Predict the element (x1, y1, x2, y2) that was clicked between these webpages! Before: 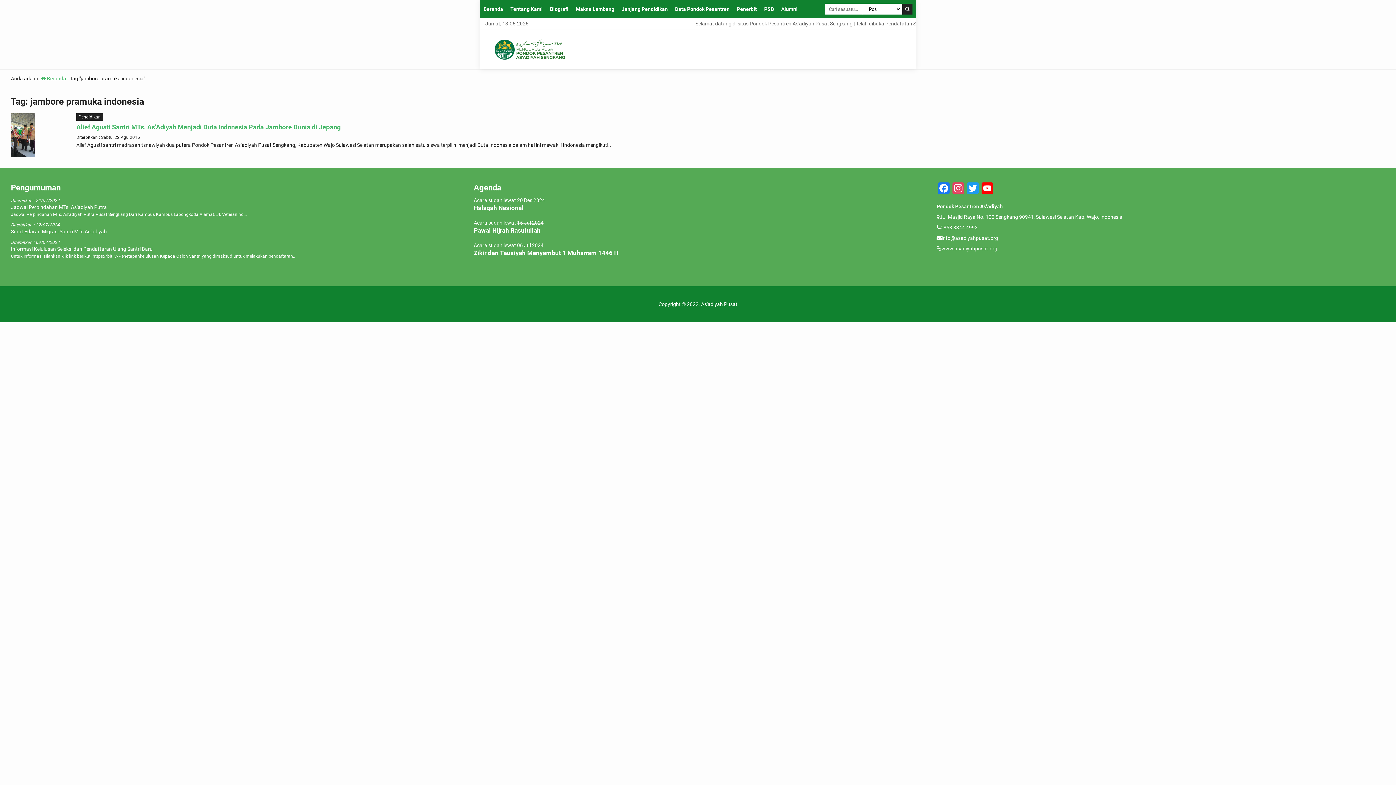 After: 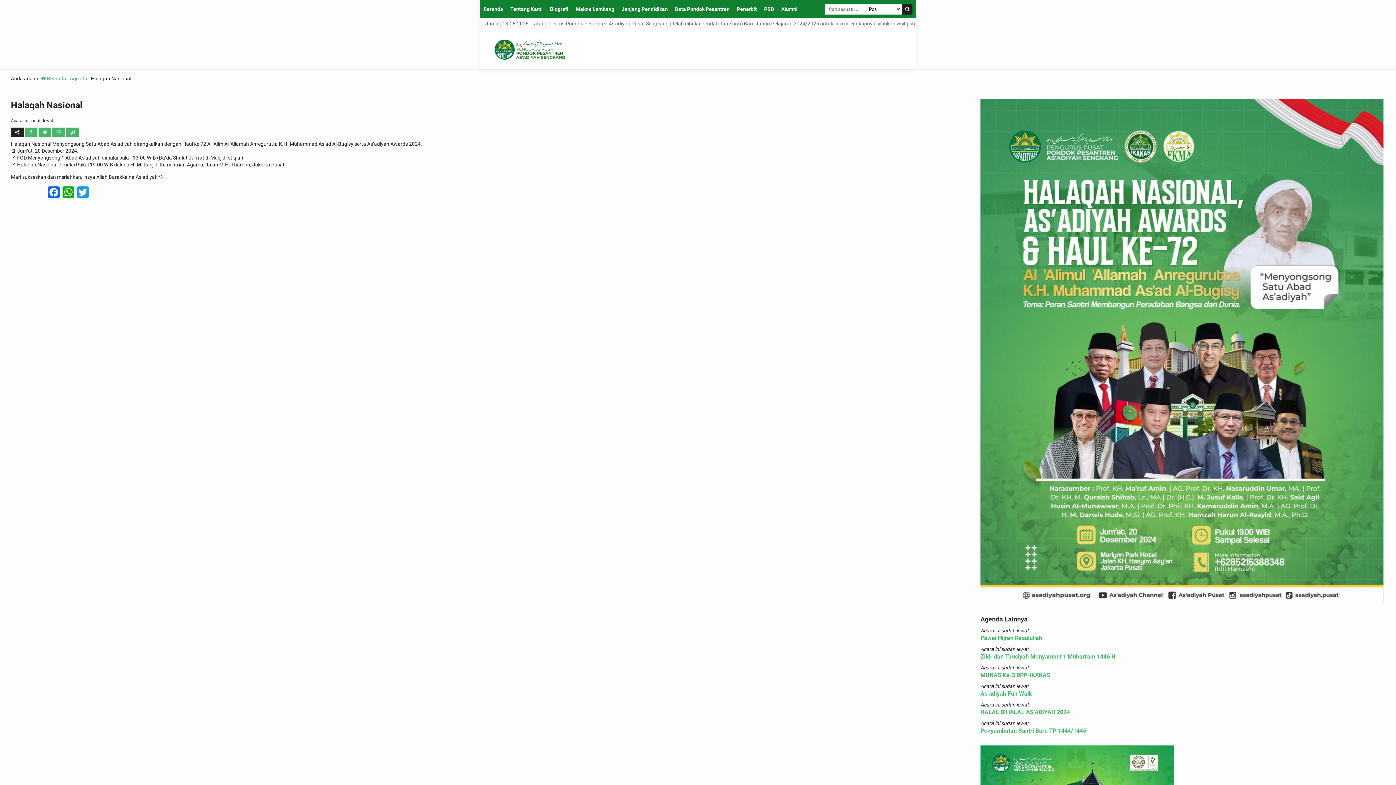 Action: label: Halaqah Nasional bbox: (473, 204, 523, 211)